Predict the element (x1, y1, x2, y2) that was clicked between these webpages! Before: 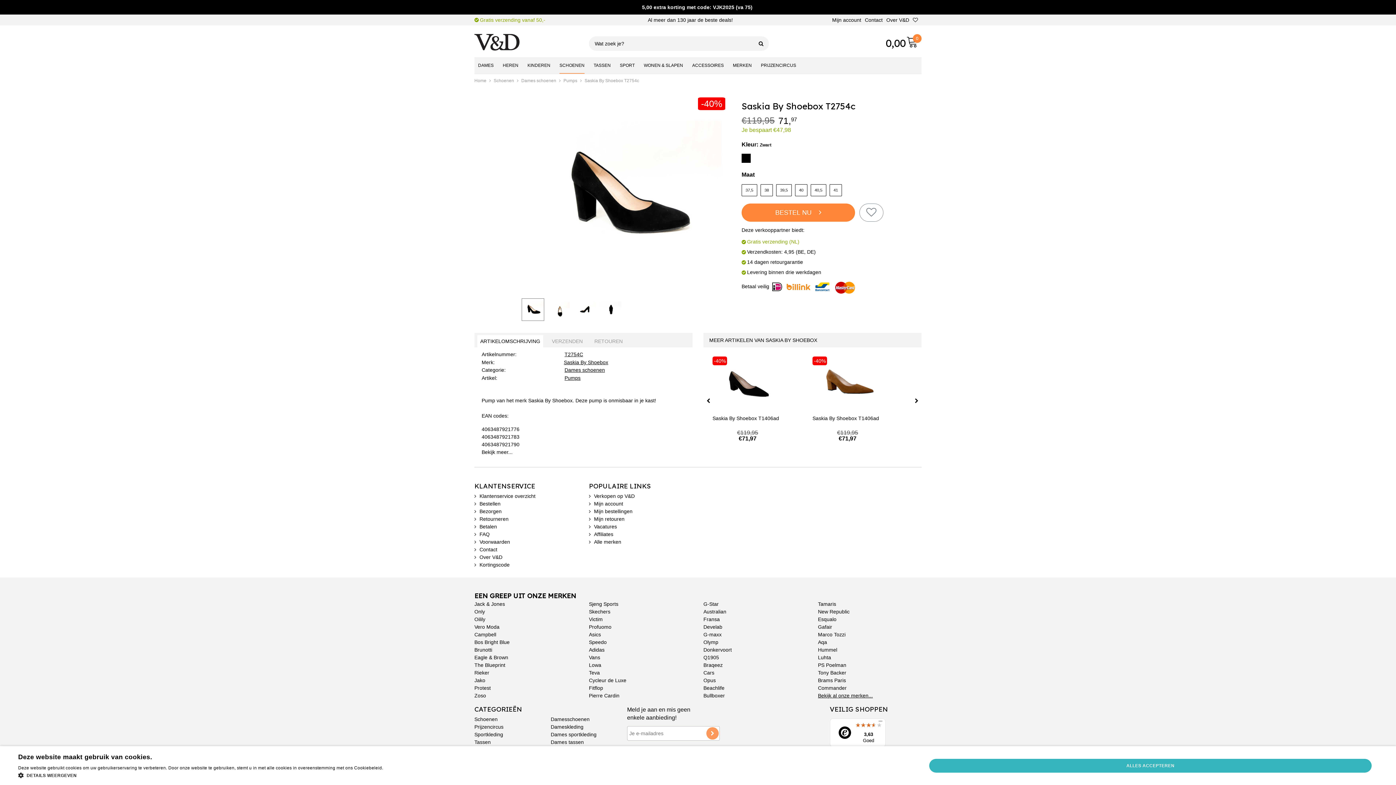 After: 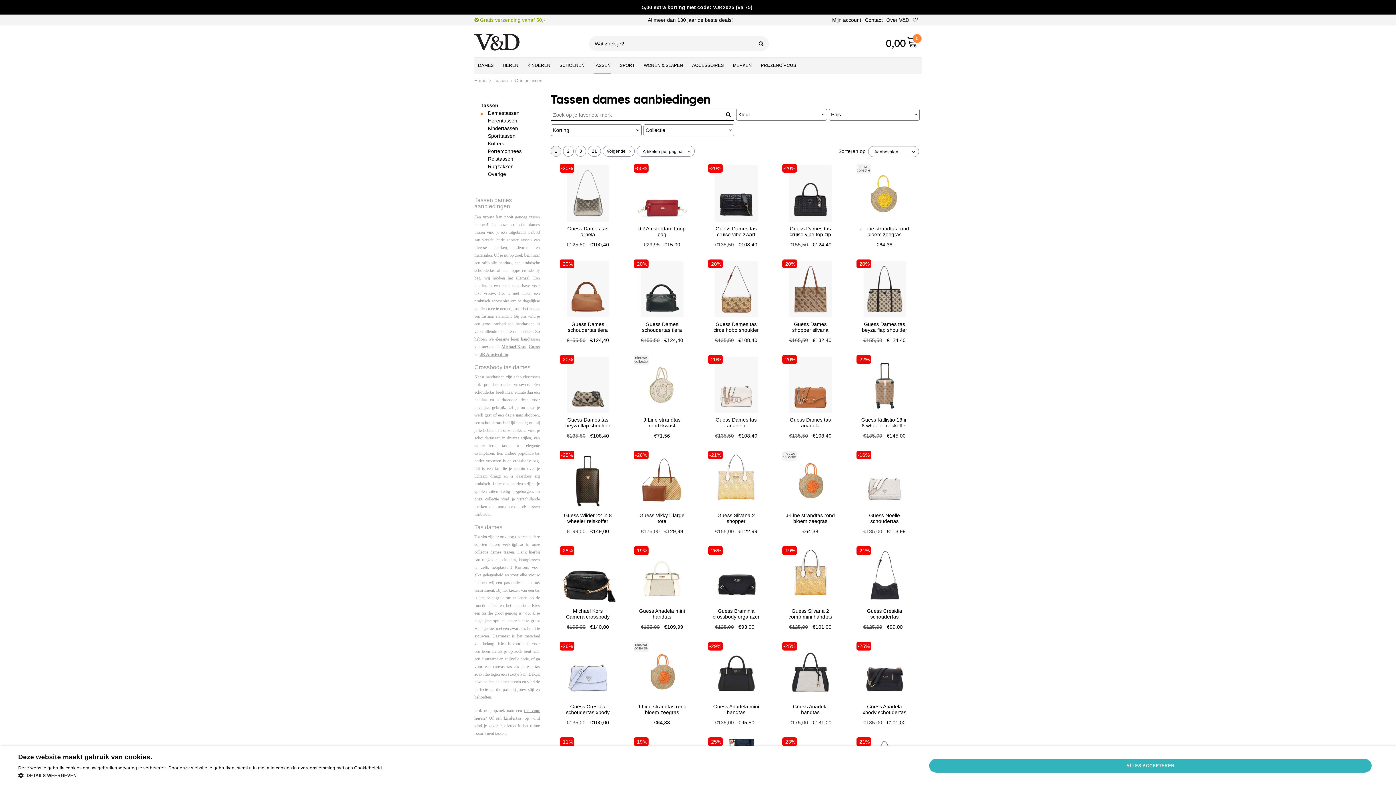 Action: label: Dames tassen bbox: (550, 739, 584, 745)